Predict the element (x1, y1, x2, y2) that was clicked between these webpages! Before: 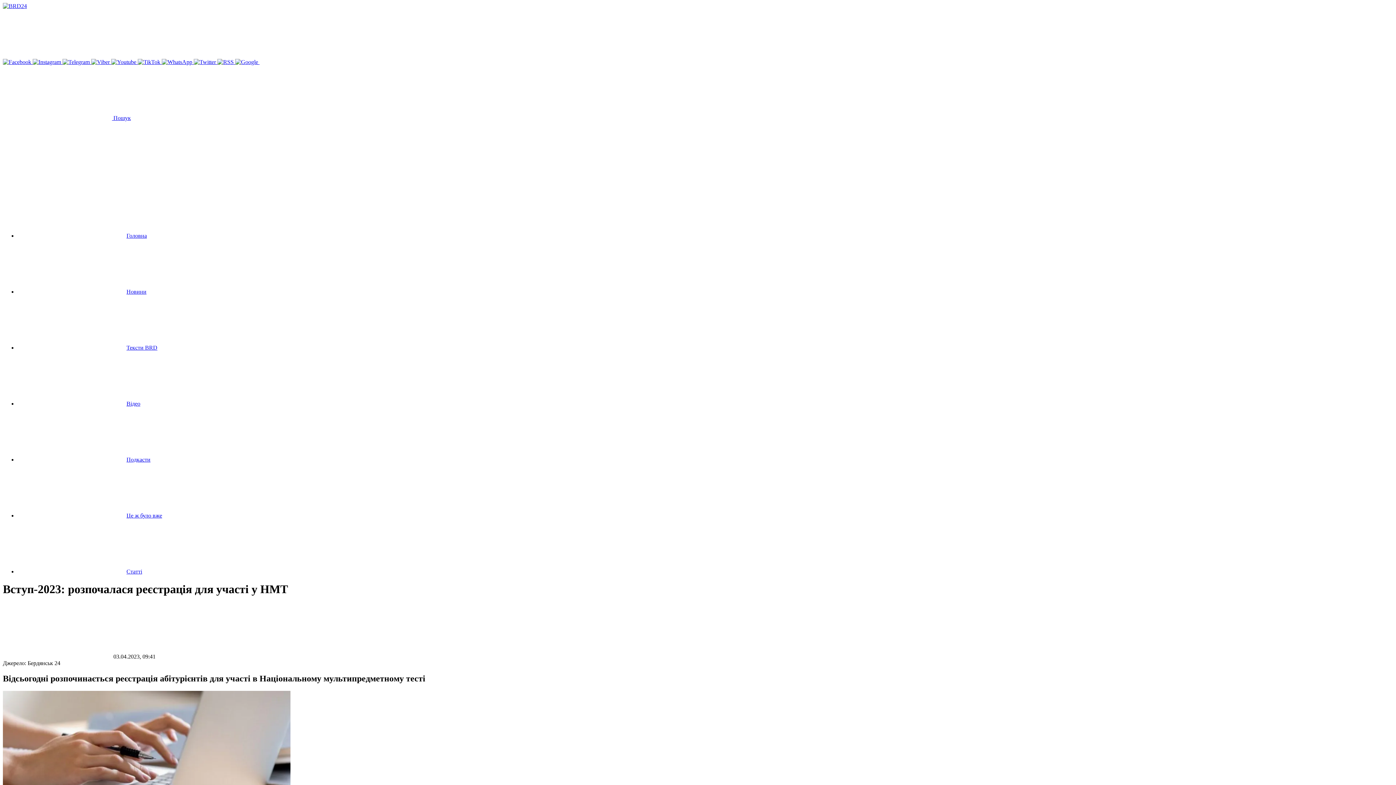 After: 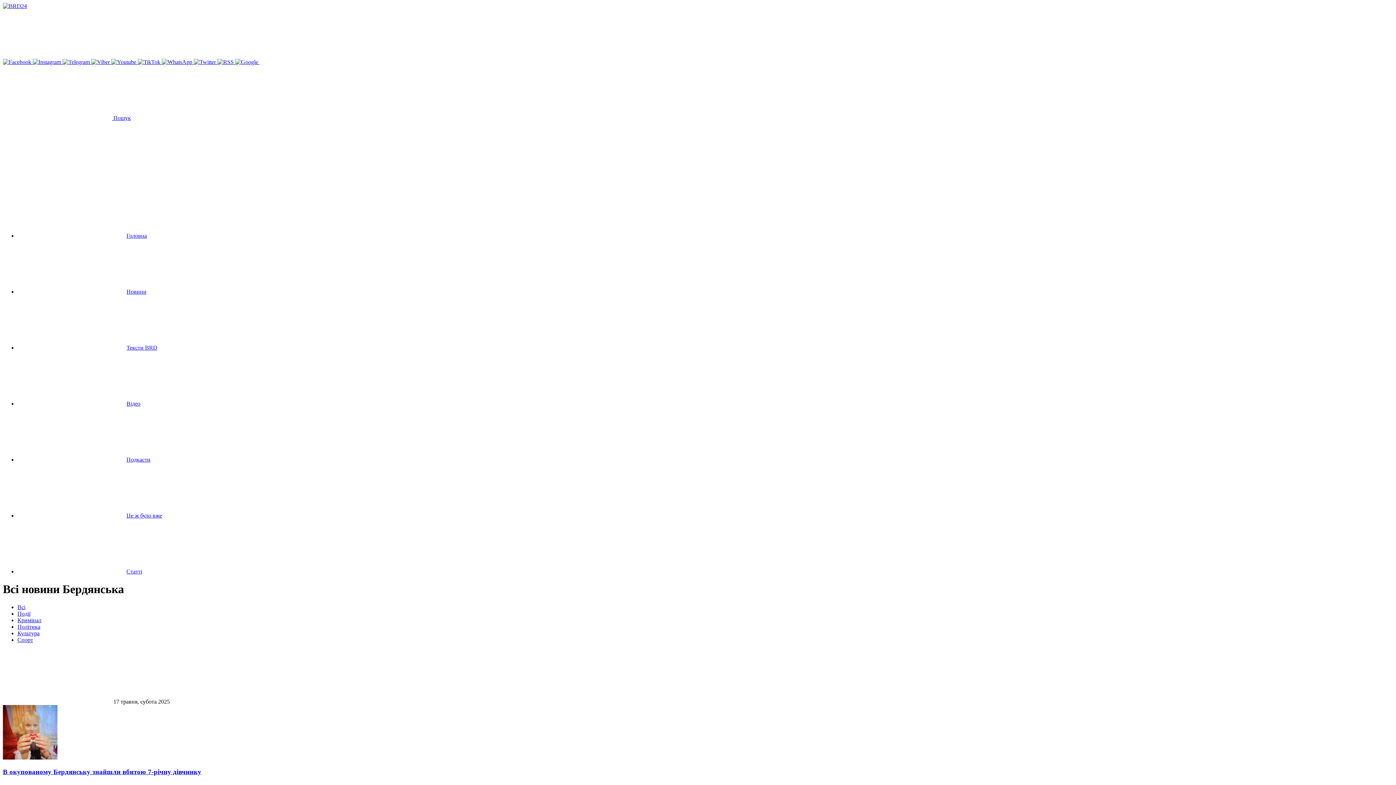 Action: label: Новини bbox: (17, 288, 146, 294)